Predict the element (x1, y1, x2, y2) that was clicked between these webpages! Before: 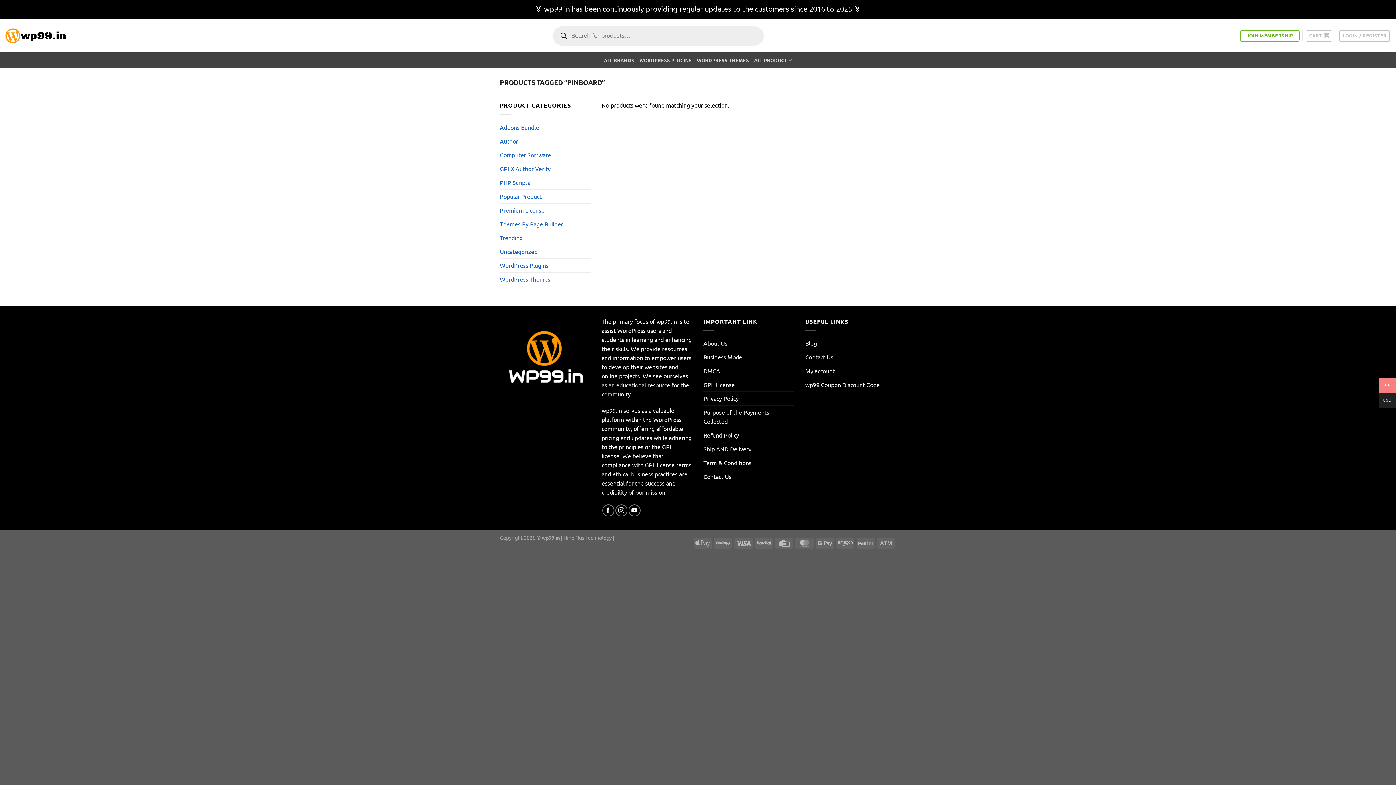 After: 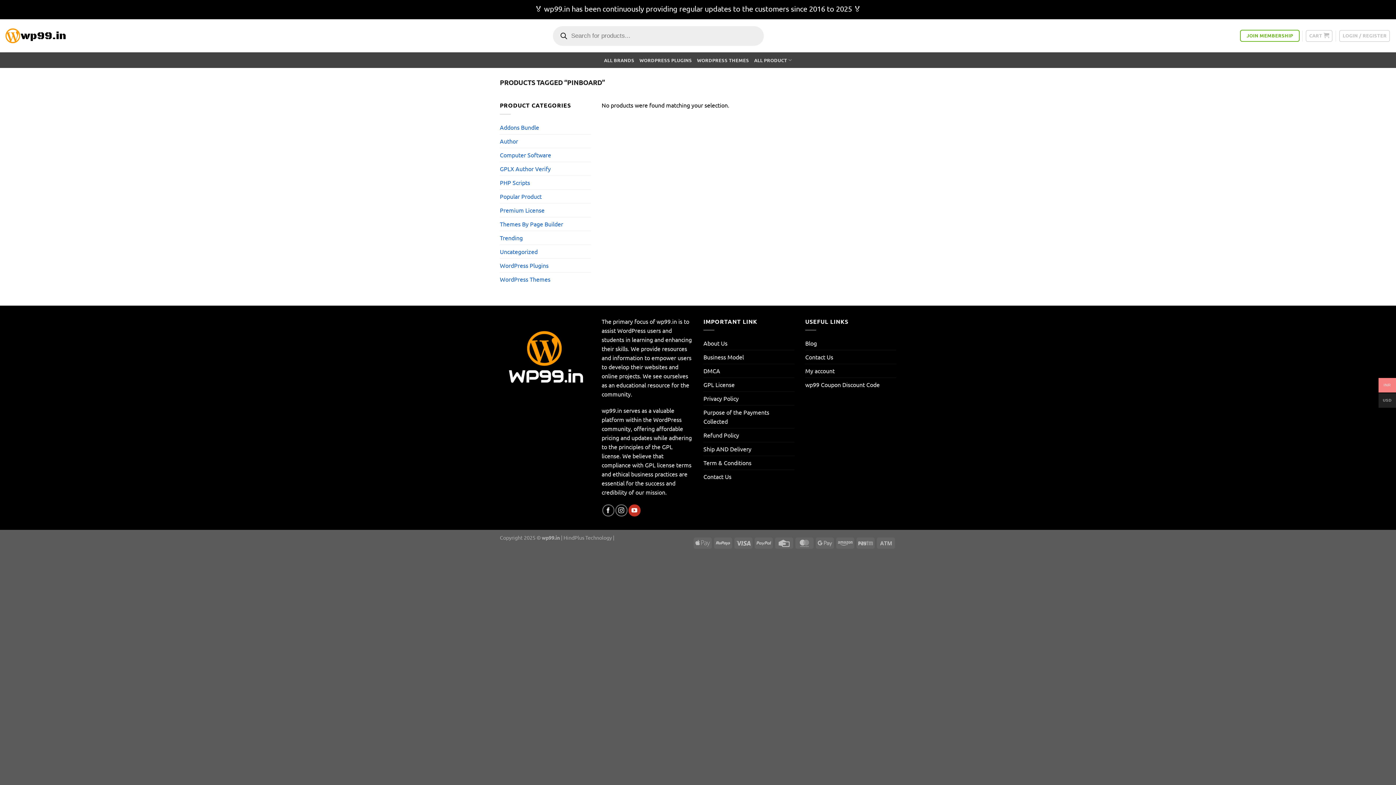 Action: label: Follow on YouTube bbox: (628, 504, 640, 516)